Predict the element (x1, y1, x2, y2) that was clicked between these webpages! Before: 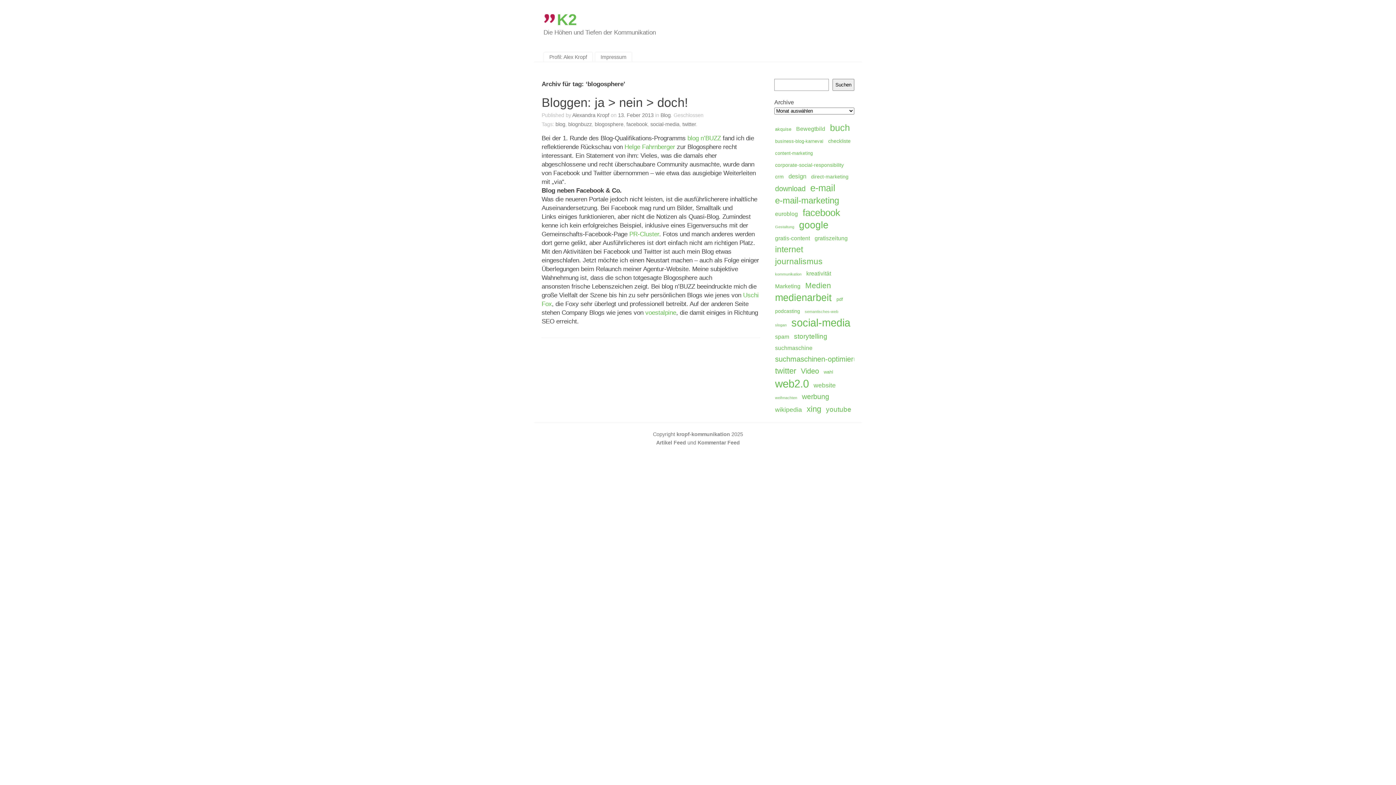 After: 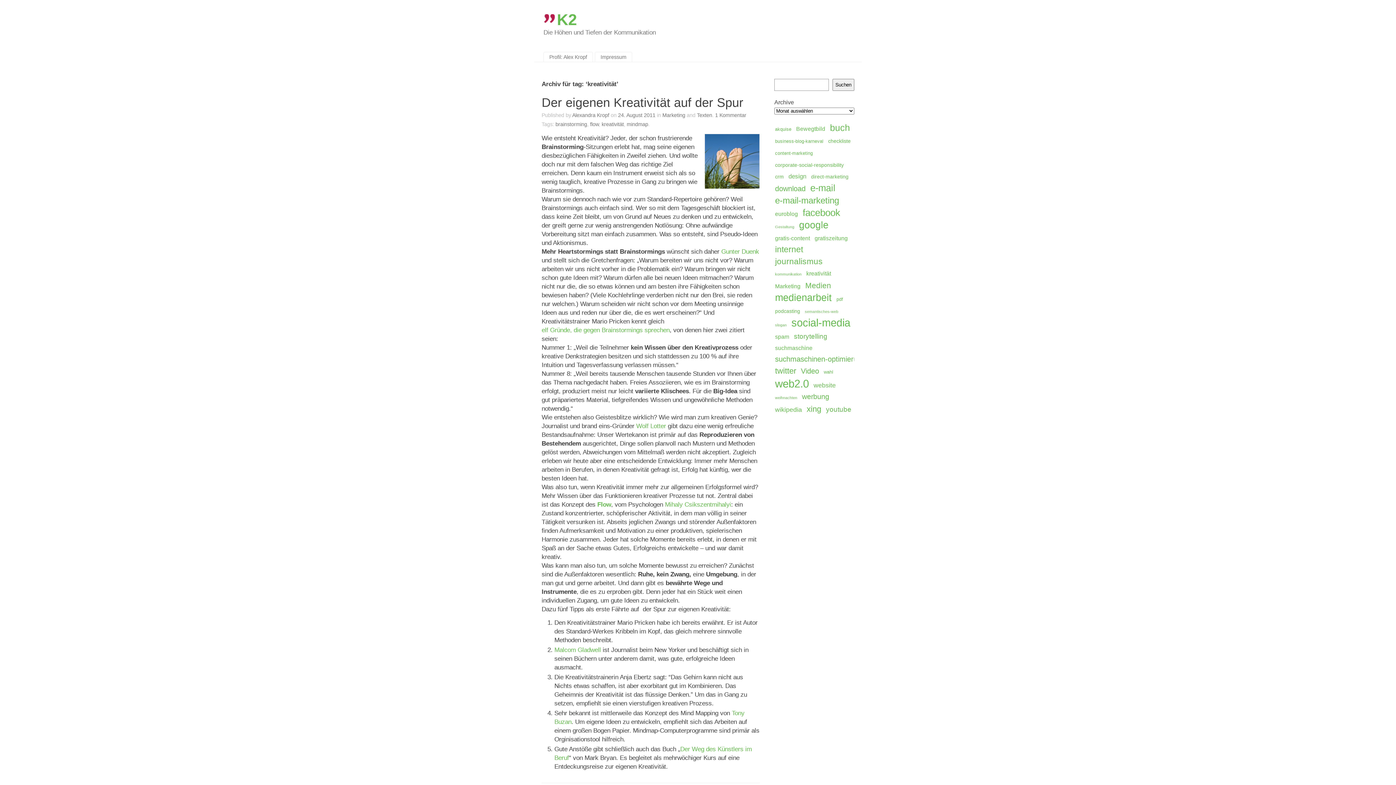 Action: bbox: (805, 268, 832, 279) label: kreativität (6 Einträge)